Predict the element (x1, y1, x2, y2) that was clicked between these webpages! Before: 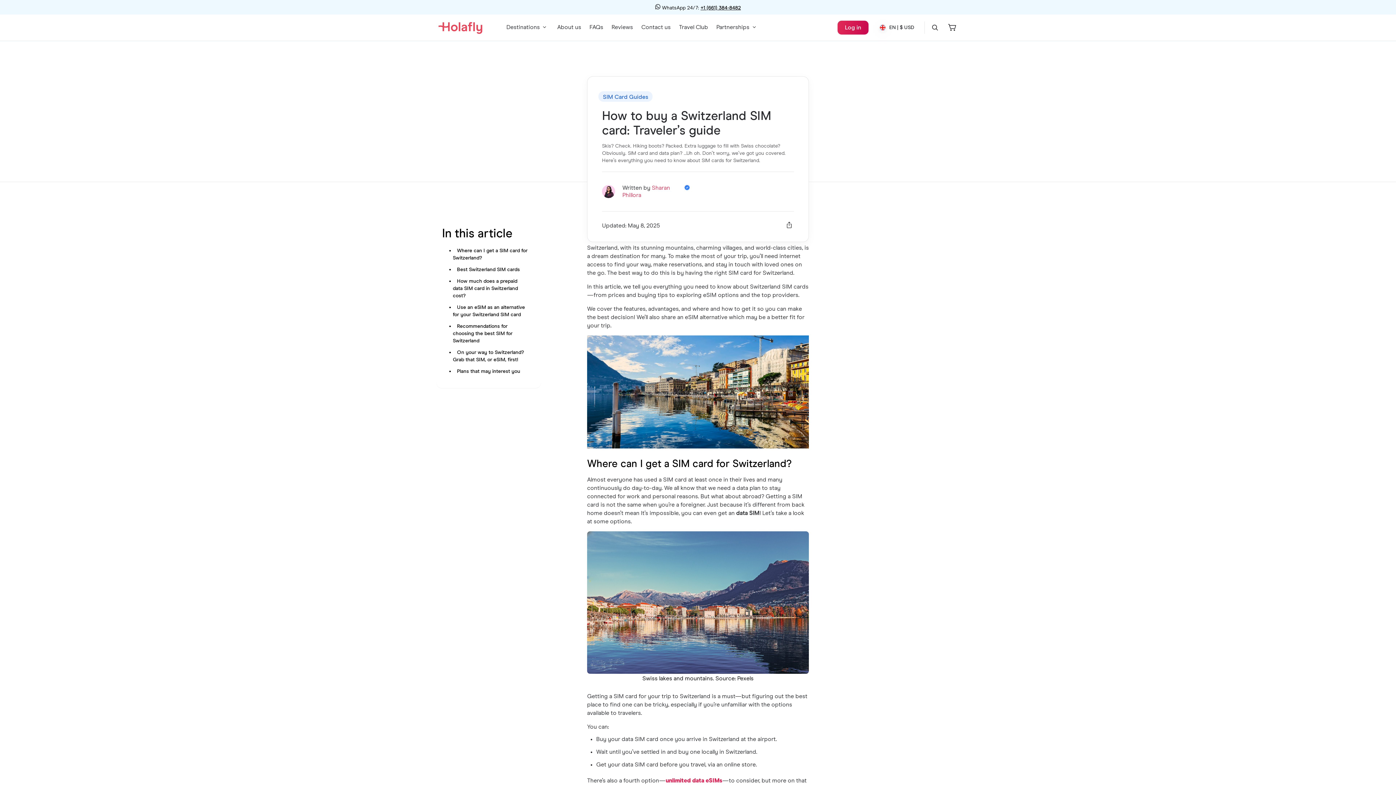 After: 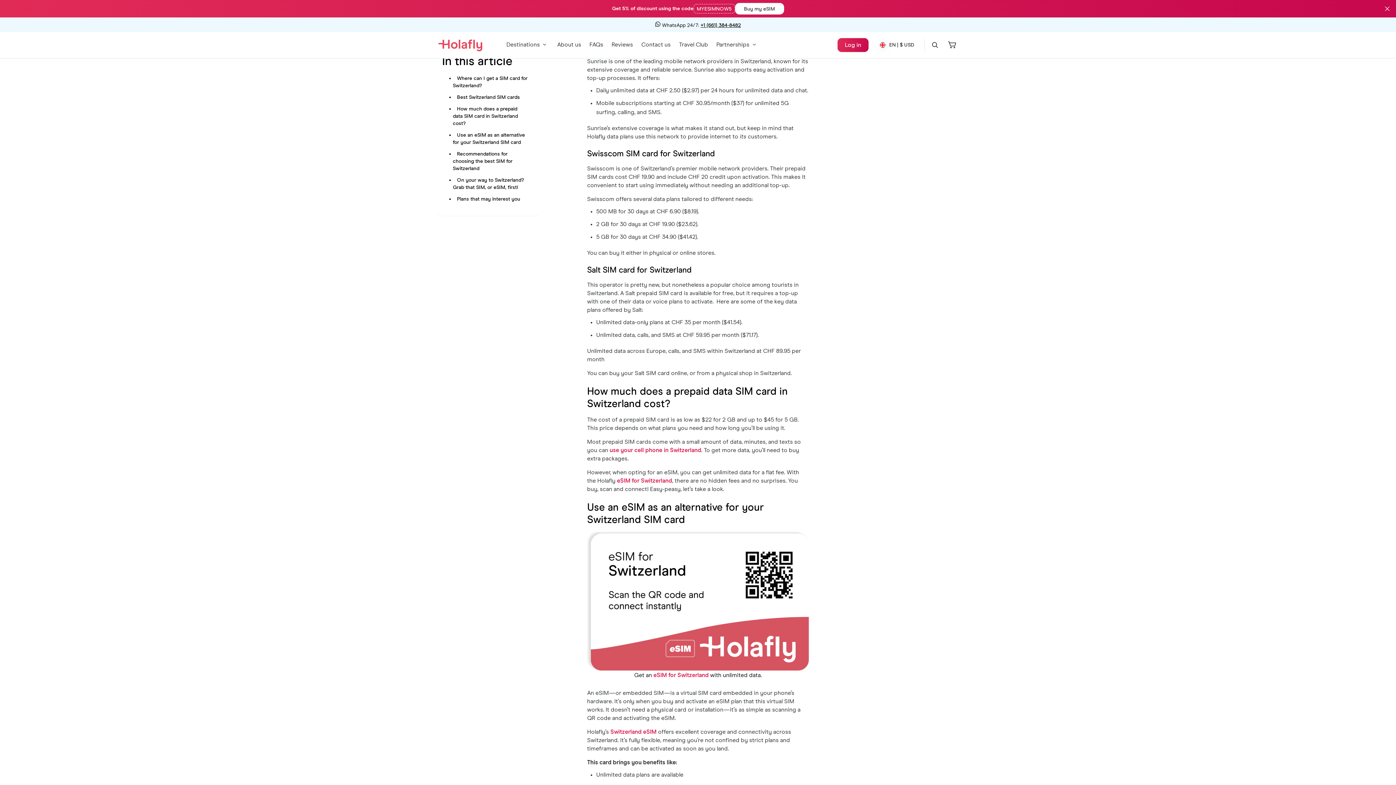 Action: label: Best Switzerland SIM cards bbox: (457, 267, 520, 272)